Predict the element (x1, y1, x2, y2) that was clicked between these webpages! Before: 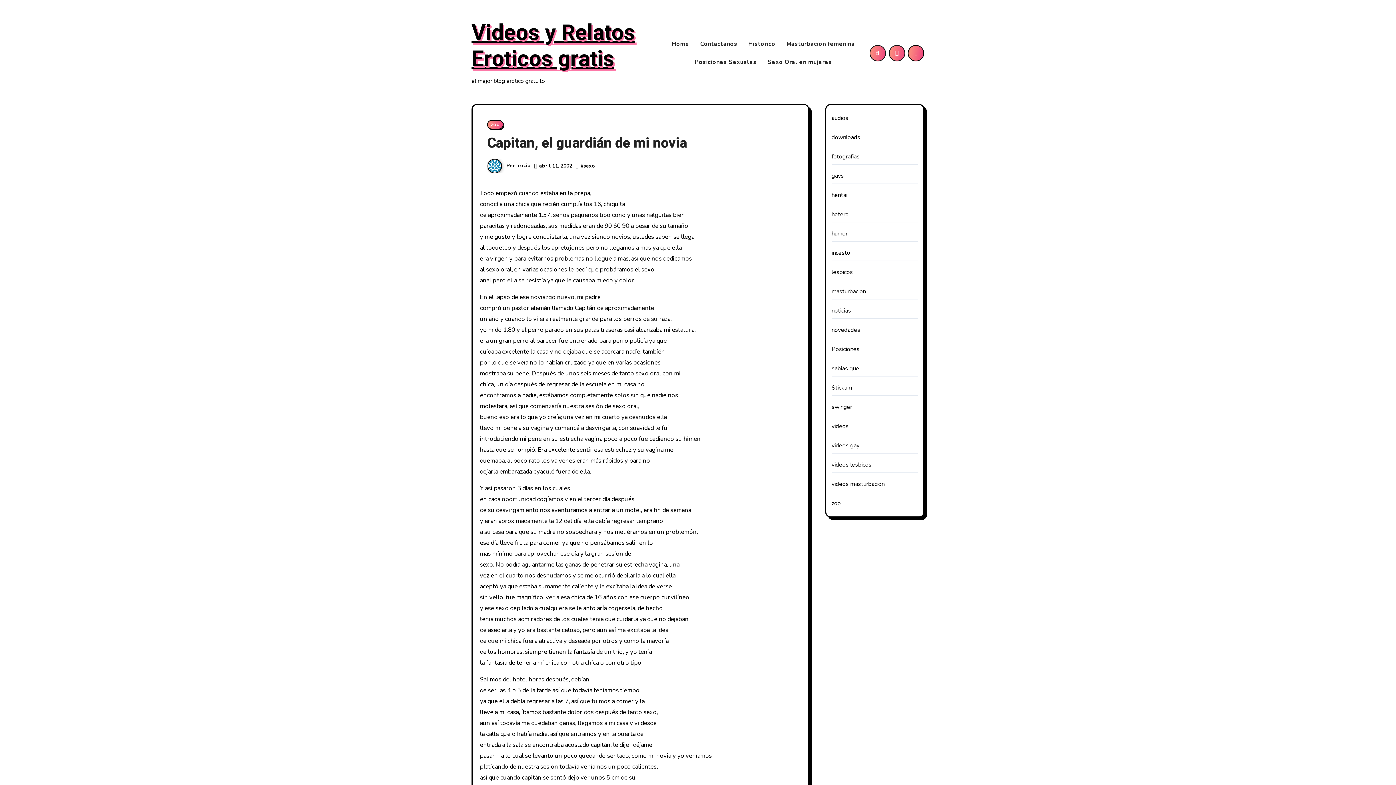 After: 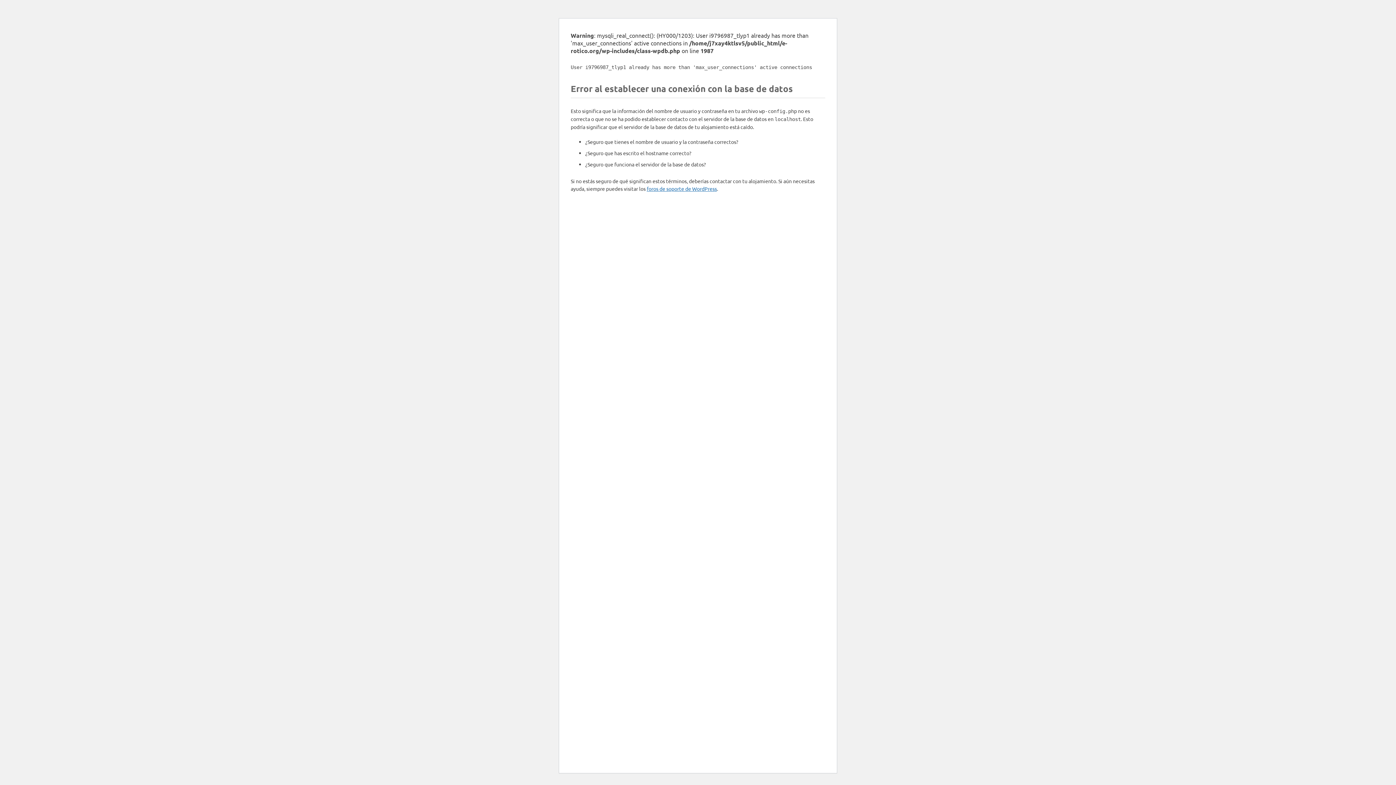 Action: label: lesbicos bbox: (831, 268, 853, 276)